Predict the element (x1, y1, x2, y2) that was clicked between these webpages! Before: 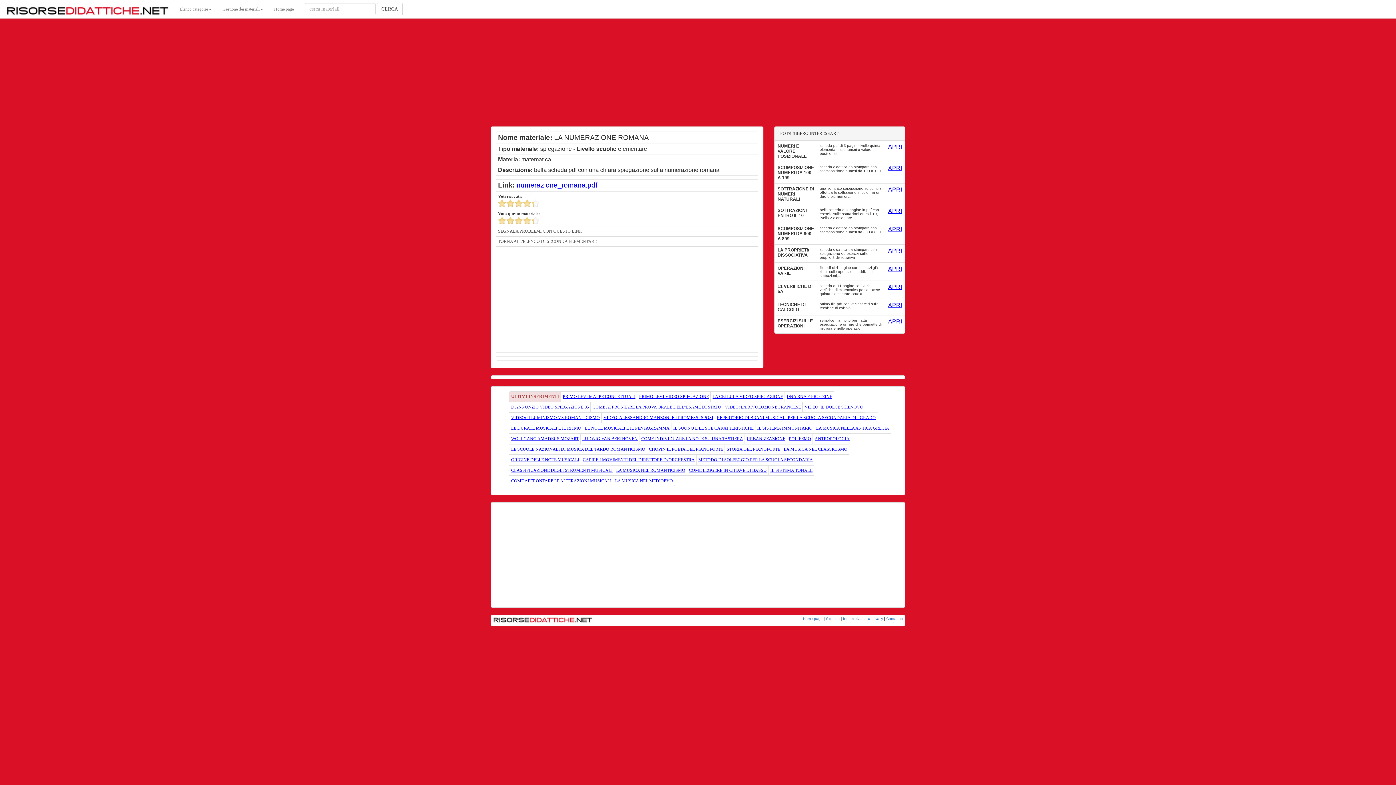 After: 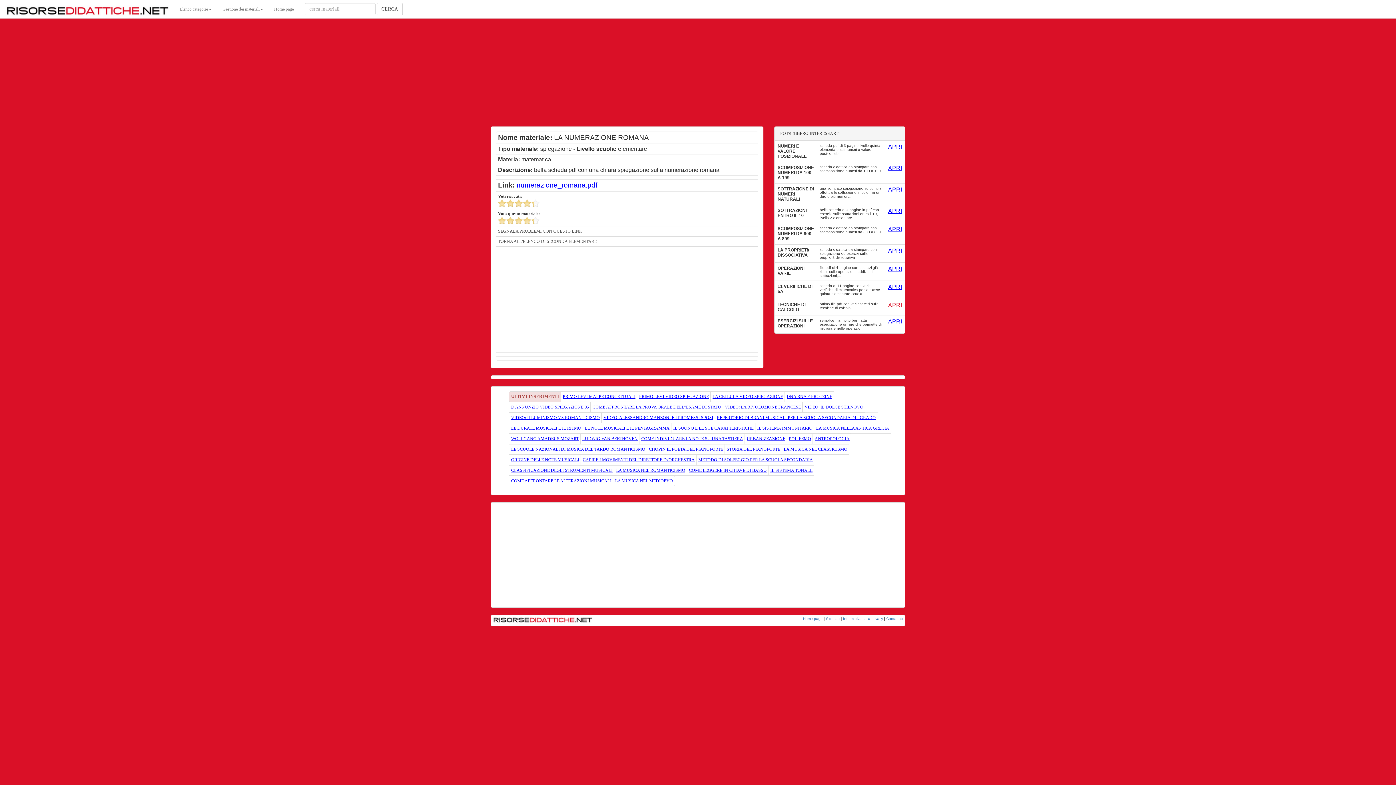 Action: bbox: (888, 302, 902, 308) label: APRI